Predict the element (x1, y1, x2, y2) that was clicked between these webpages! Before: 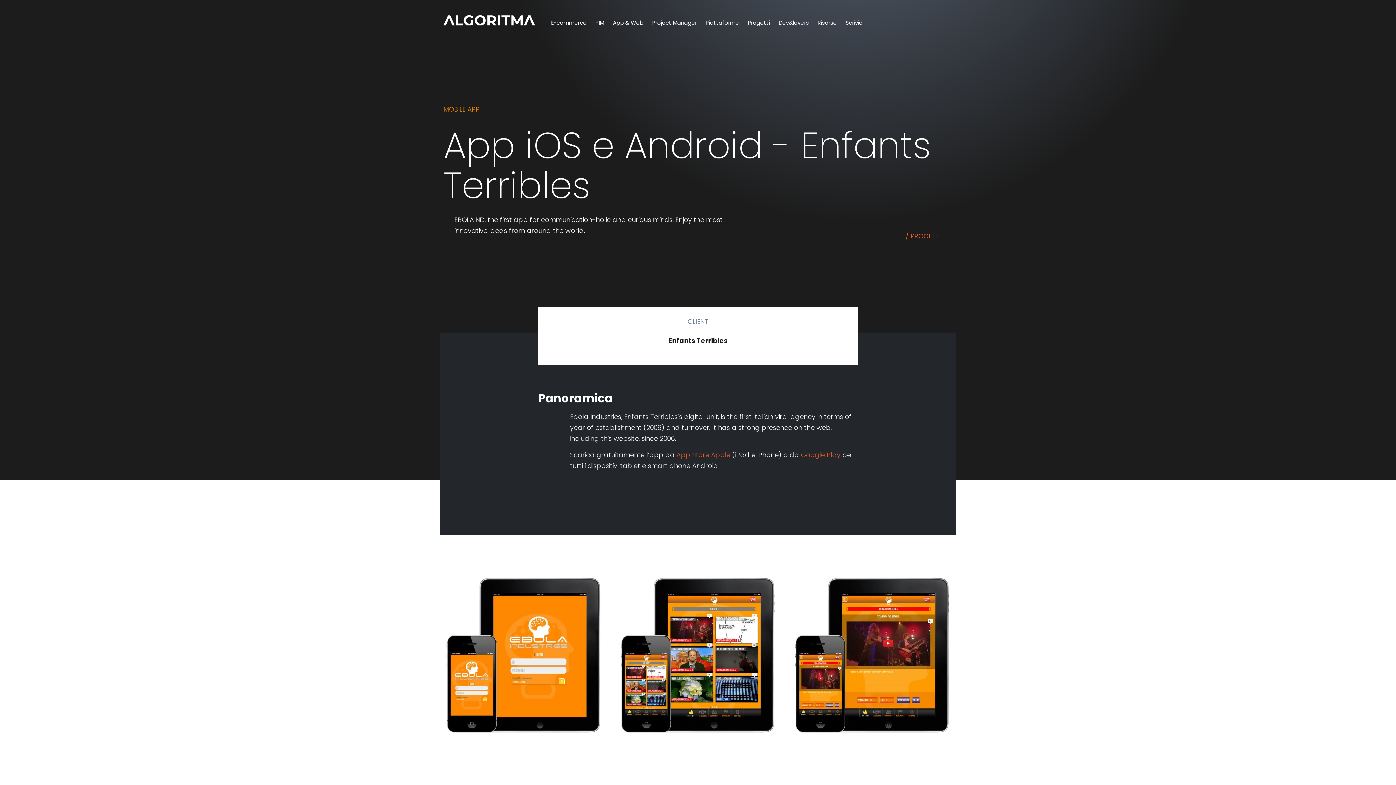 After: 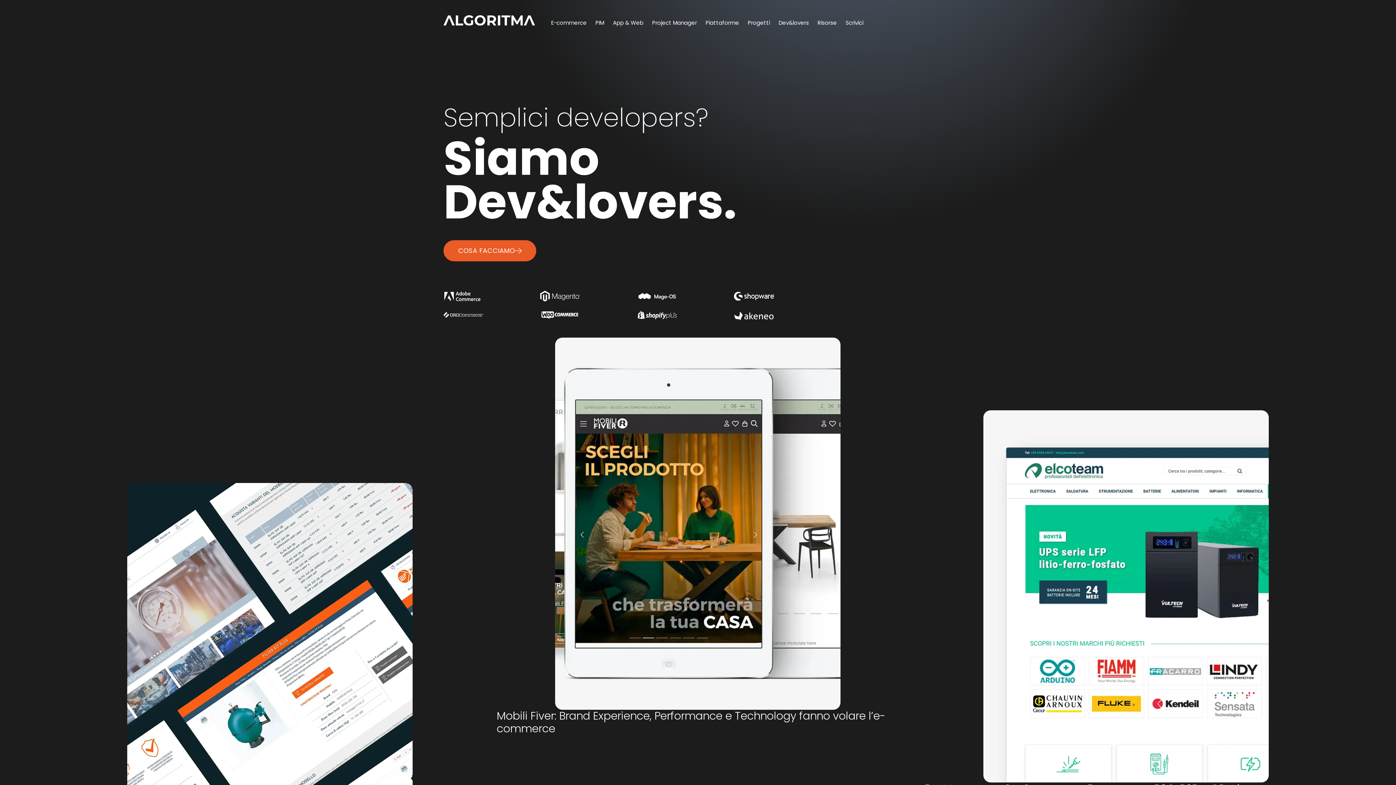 Action: bbox: (443, 14, 535, 25)